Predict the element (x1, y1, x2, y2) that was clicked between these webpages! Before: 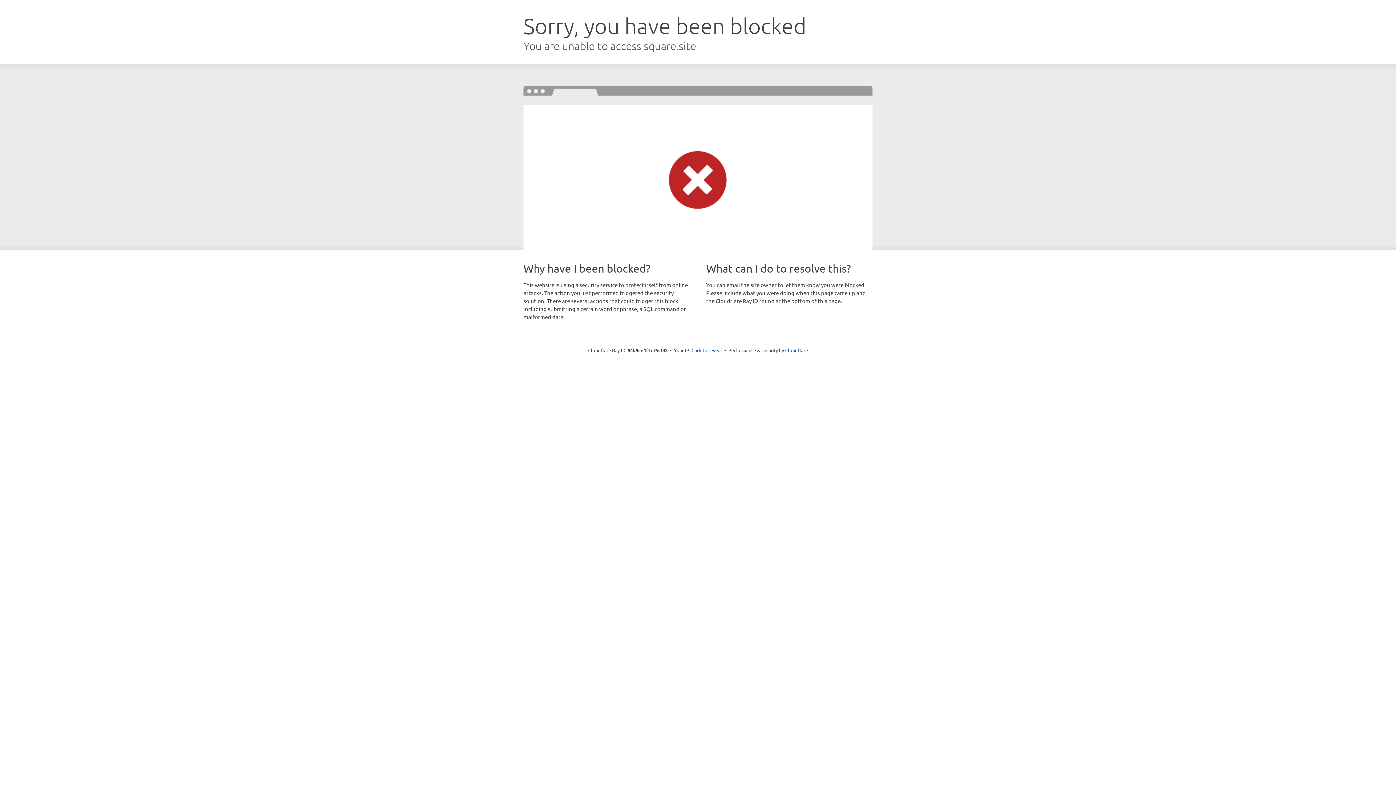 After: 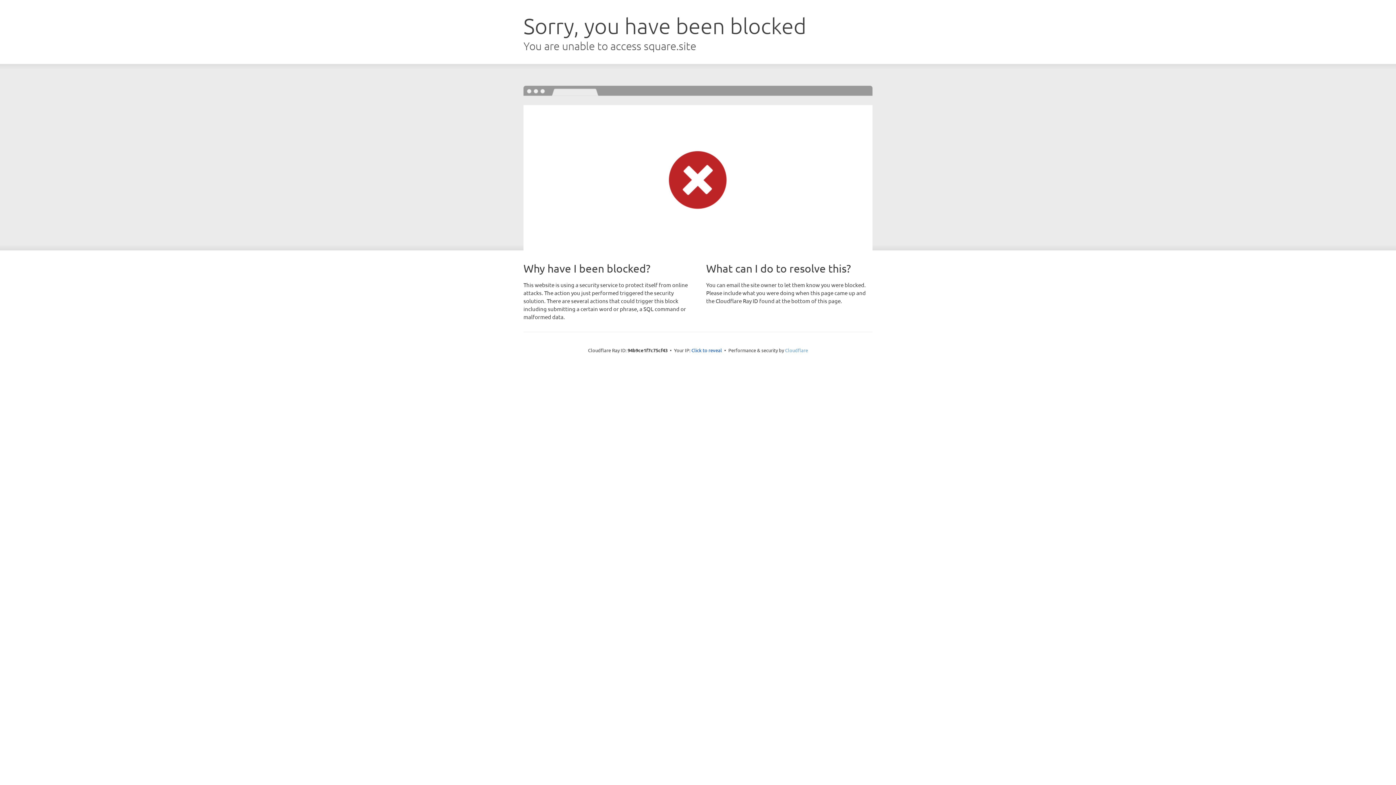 Action: bbox: (785, 347, 808, 353) label: Cloudflare